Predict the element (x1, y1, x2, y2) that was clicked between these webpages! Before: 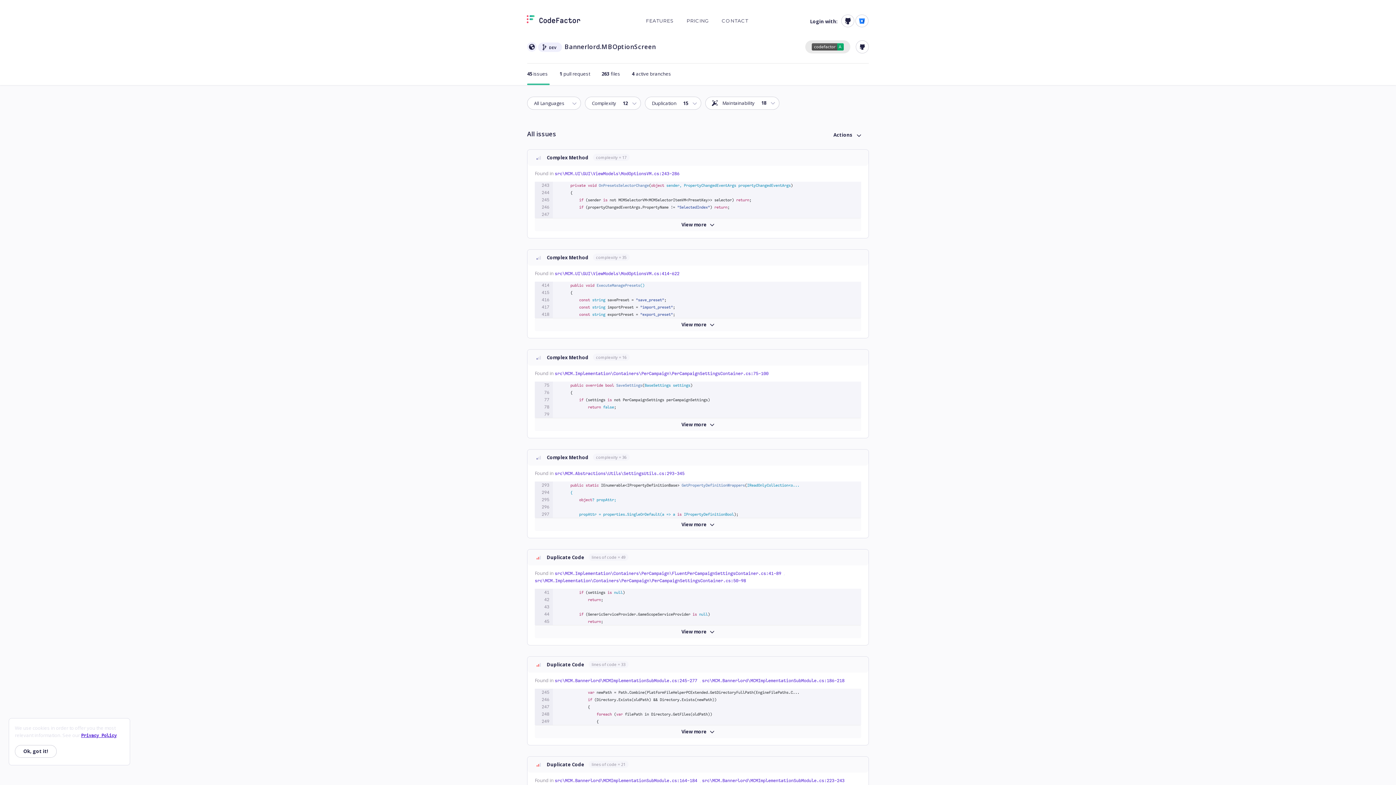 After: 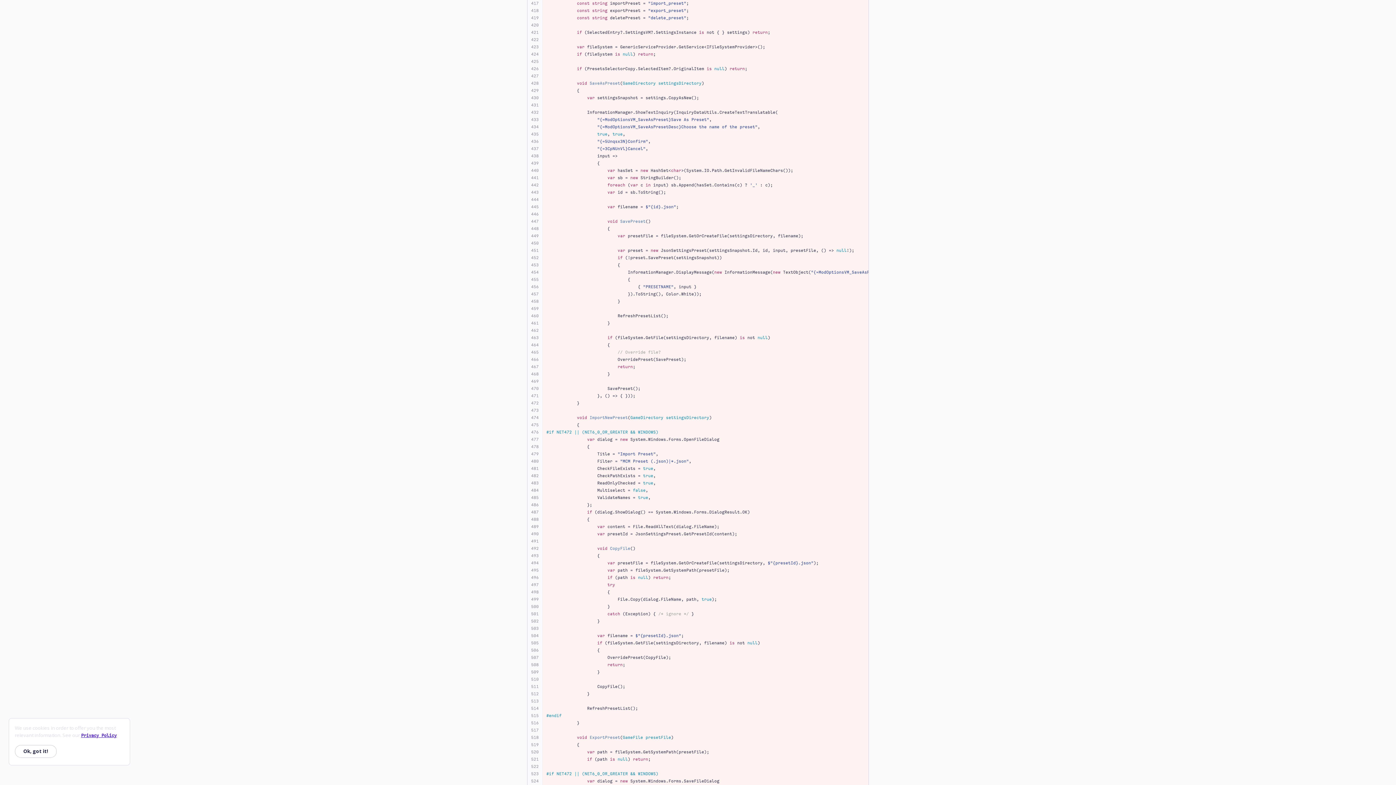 Action: label: 417 bbox: (538, 303, 549, 310)